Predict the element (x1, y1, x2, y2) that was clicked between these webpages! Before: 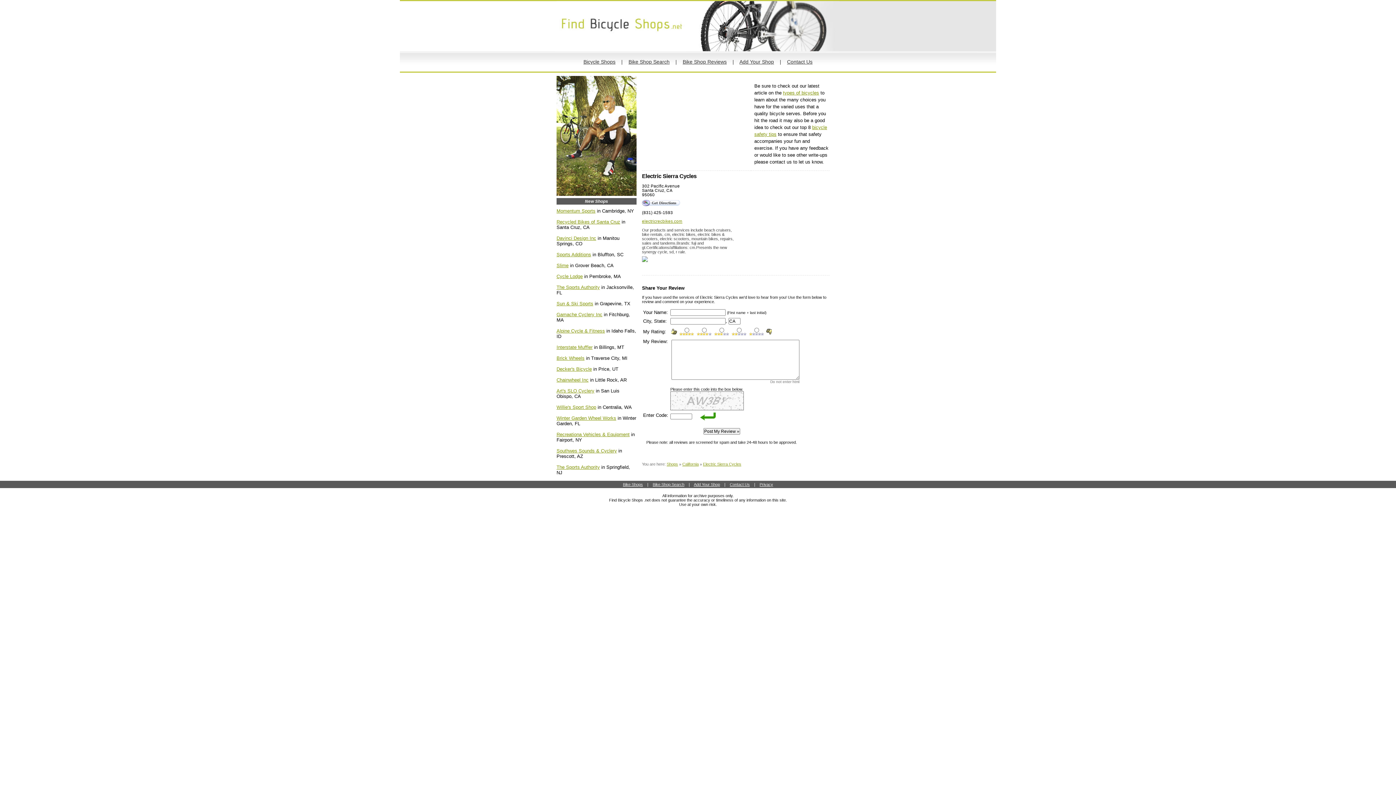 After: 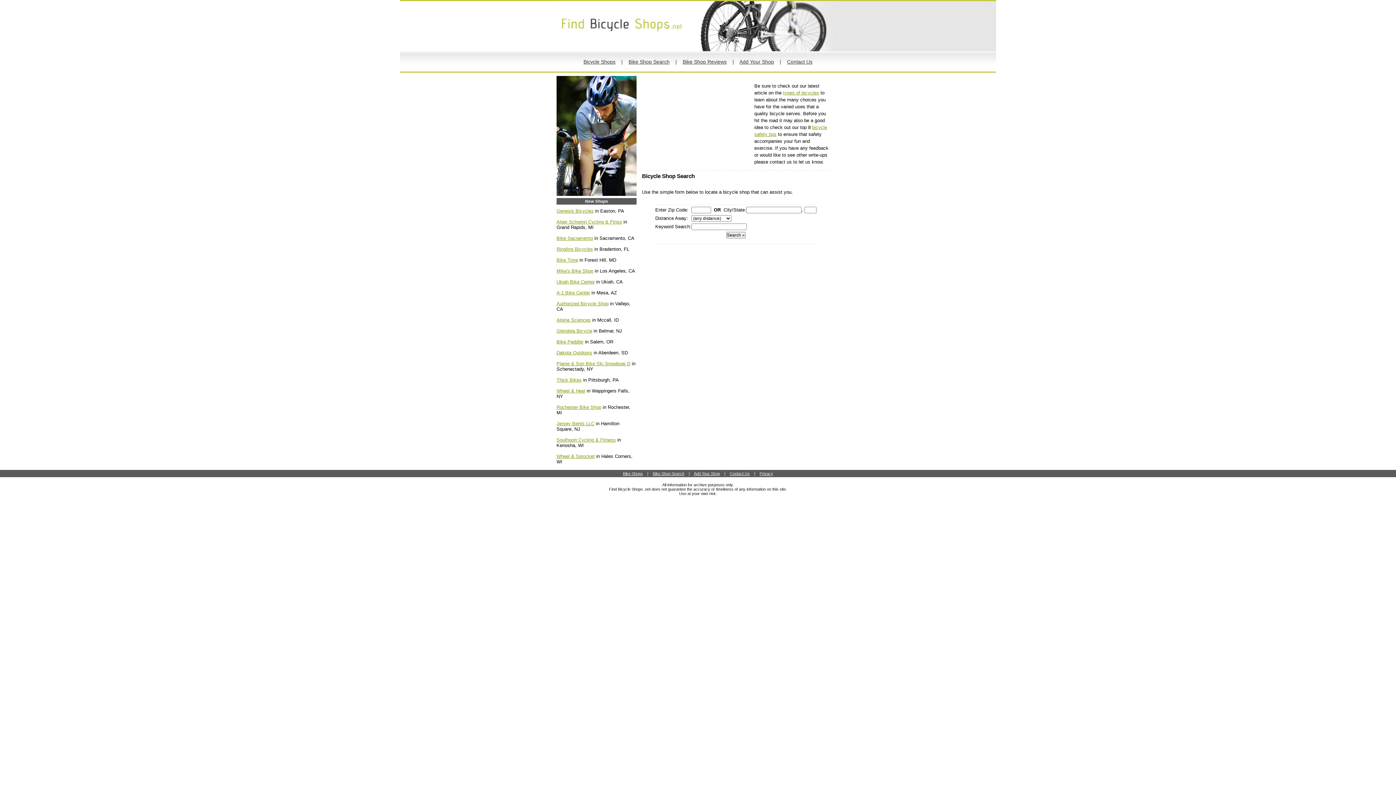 Action: label: Bike Shop Search bbox: (628, 58, 669, 64)